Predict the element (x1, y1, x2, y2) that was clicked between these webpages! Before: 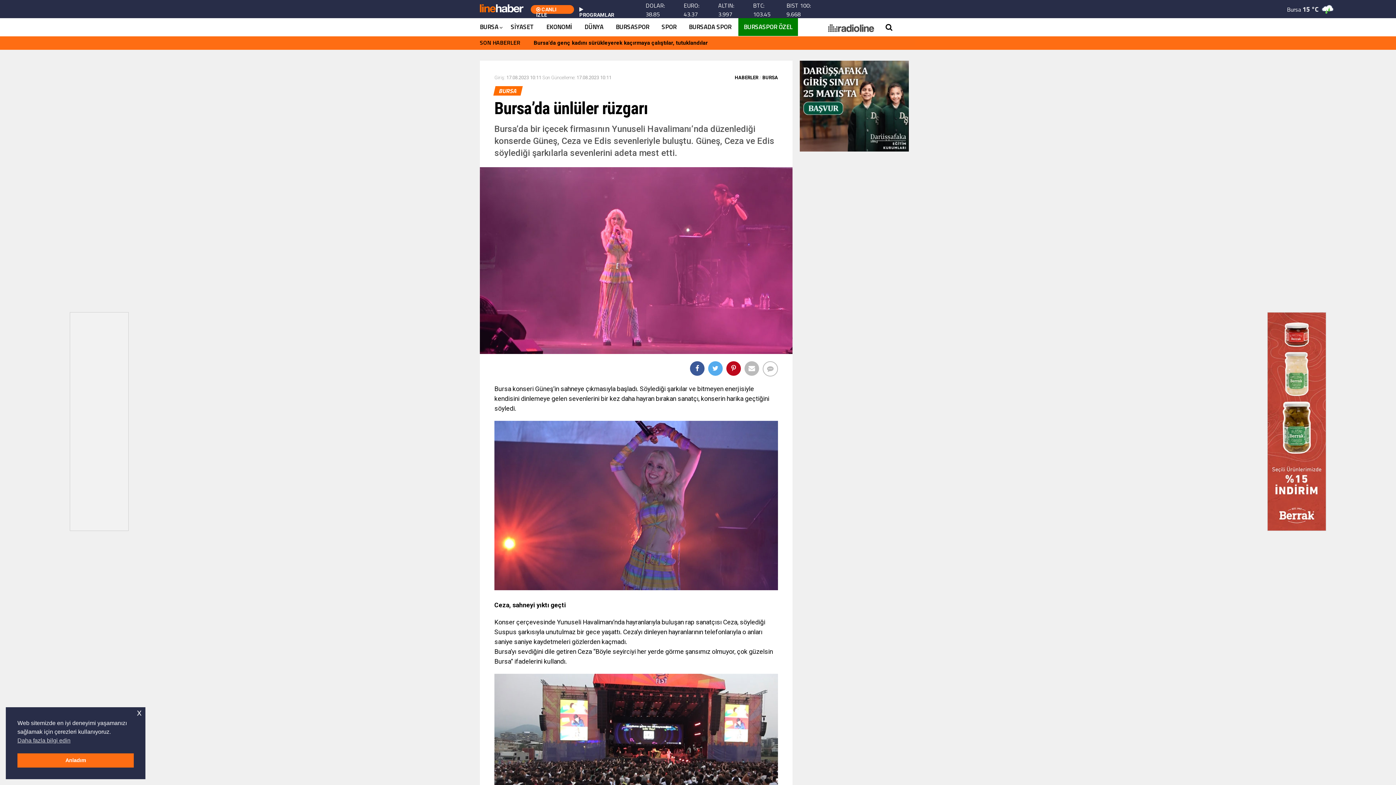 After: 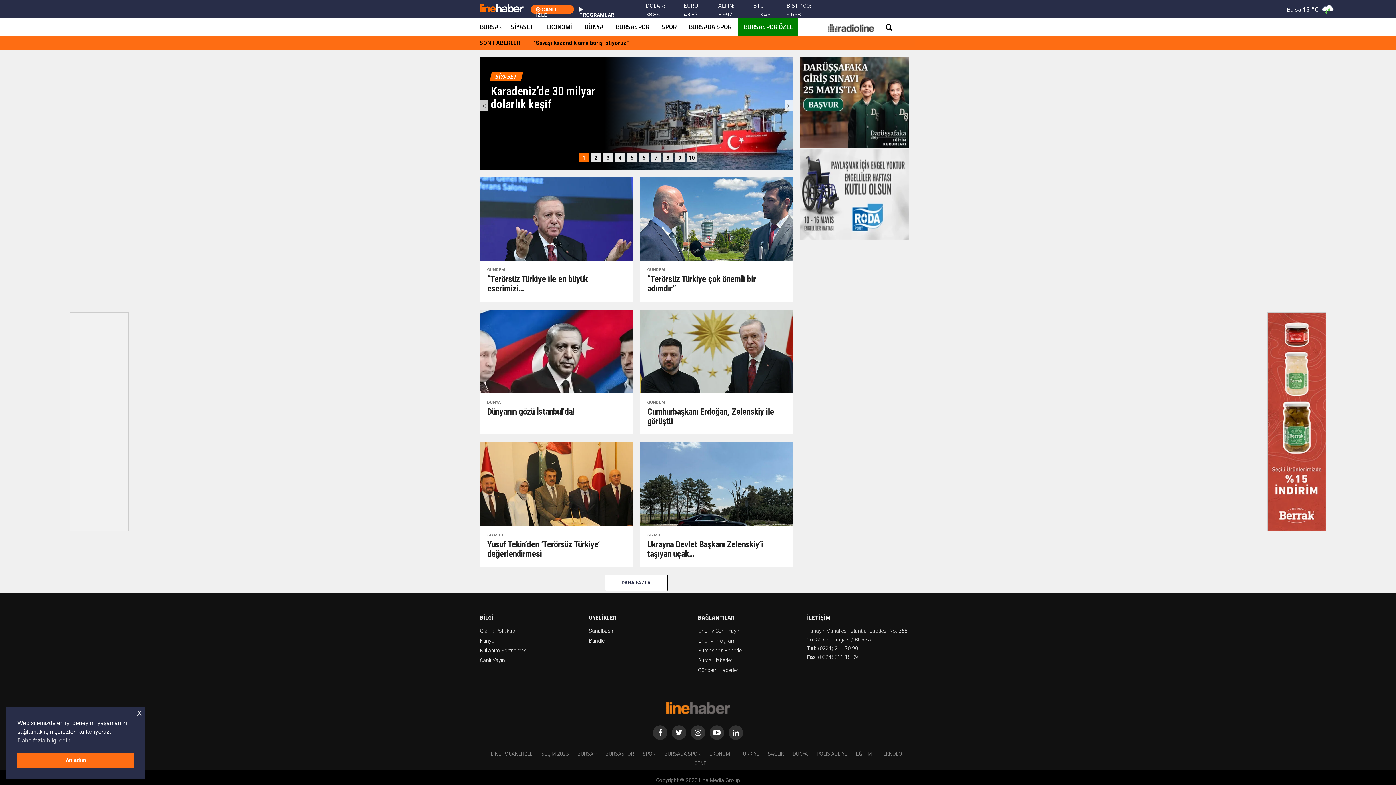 Action: label: SİYASET bbox: (505, 18, 539, 36)